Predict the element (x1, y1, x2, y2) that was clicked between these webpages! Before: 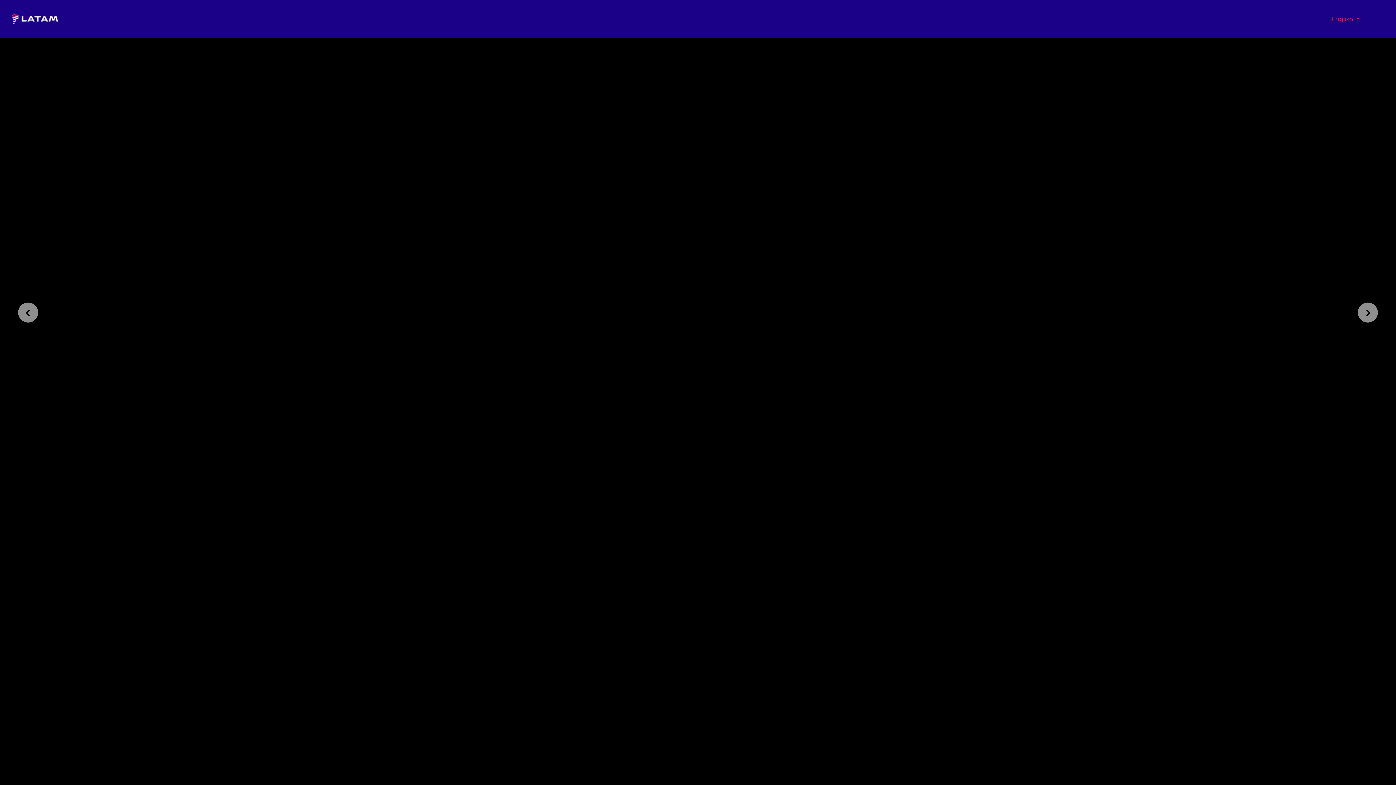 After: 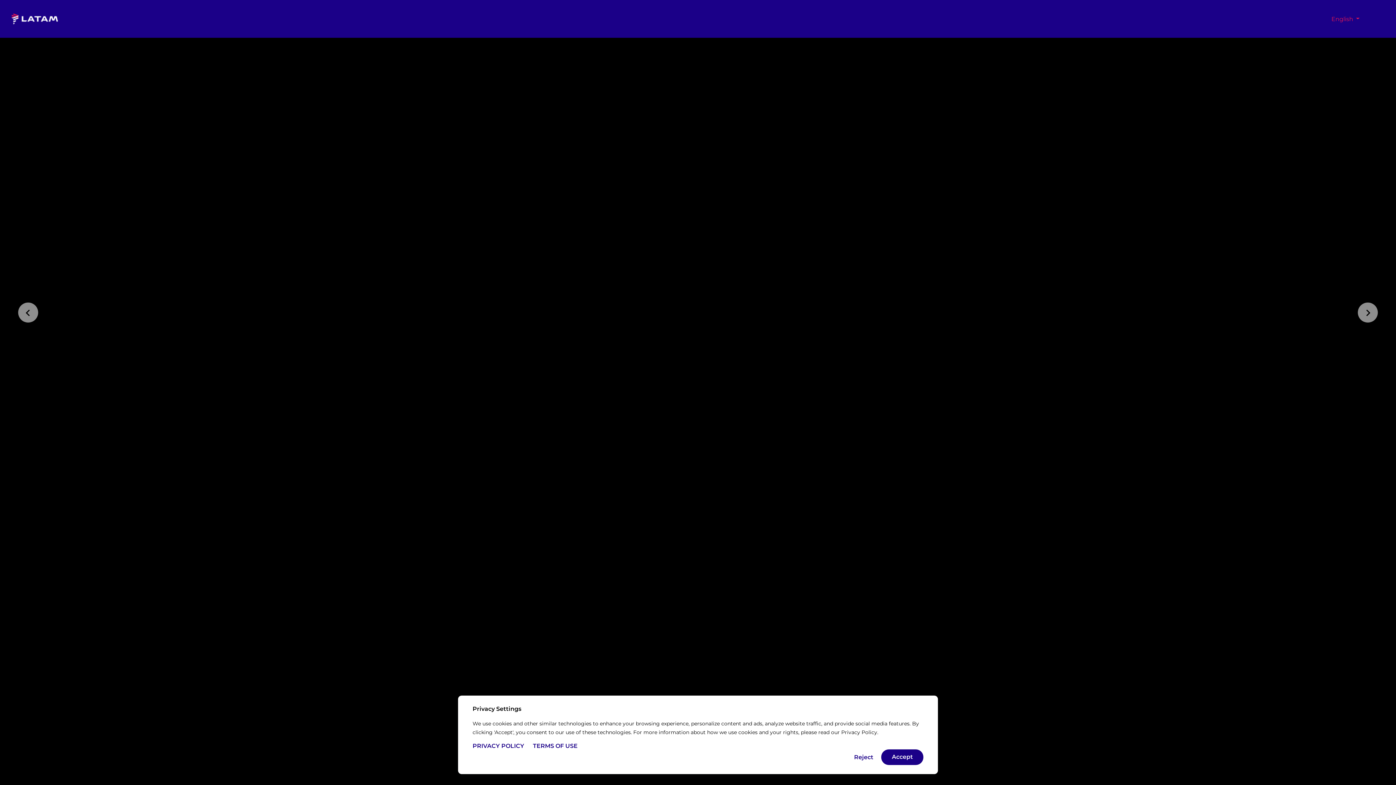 Action: bbox: (11, 13, 80, 24)